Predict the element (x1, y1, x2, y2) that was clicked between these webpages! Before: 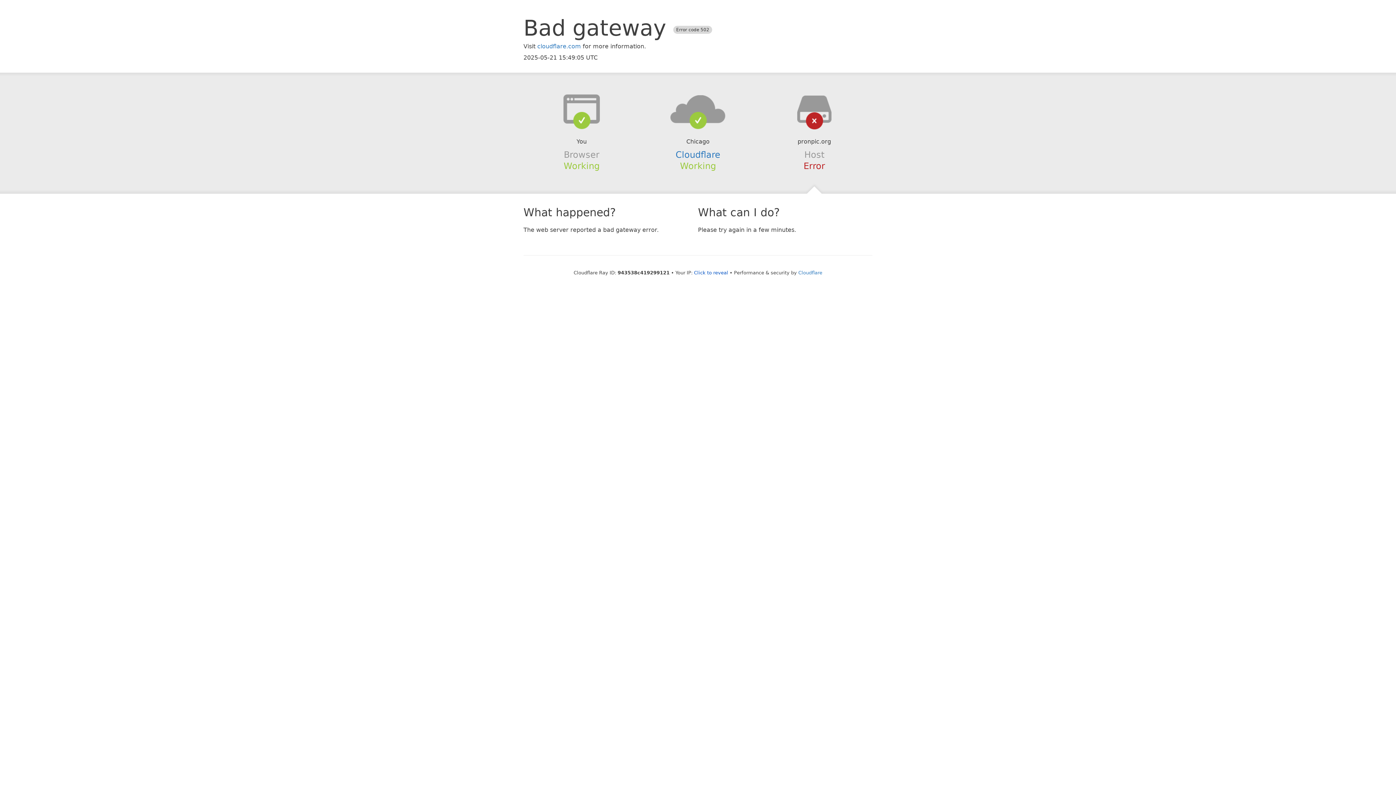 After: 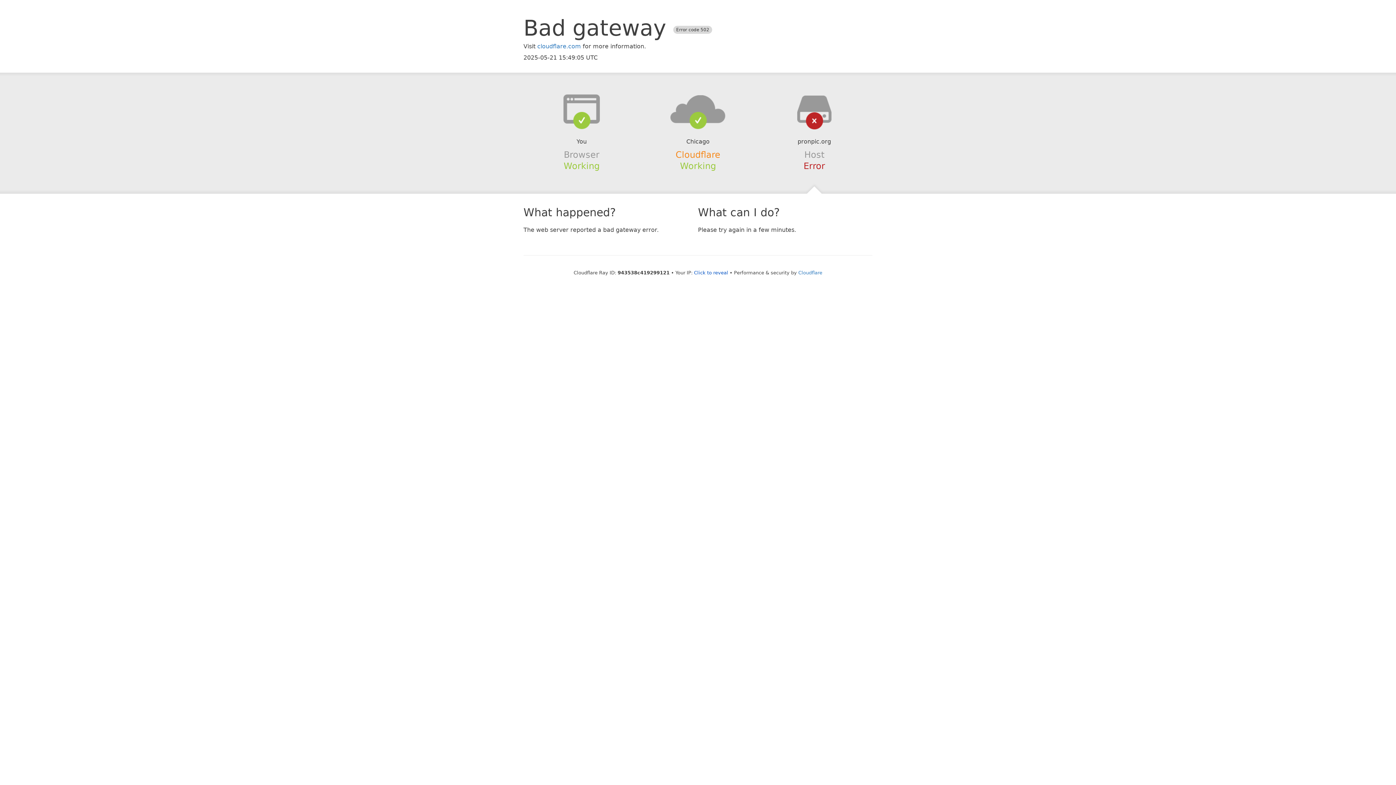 Action: bbox: (675, 149, 720, 159) label: Cloudflare